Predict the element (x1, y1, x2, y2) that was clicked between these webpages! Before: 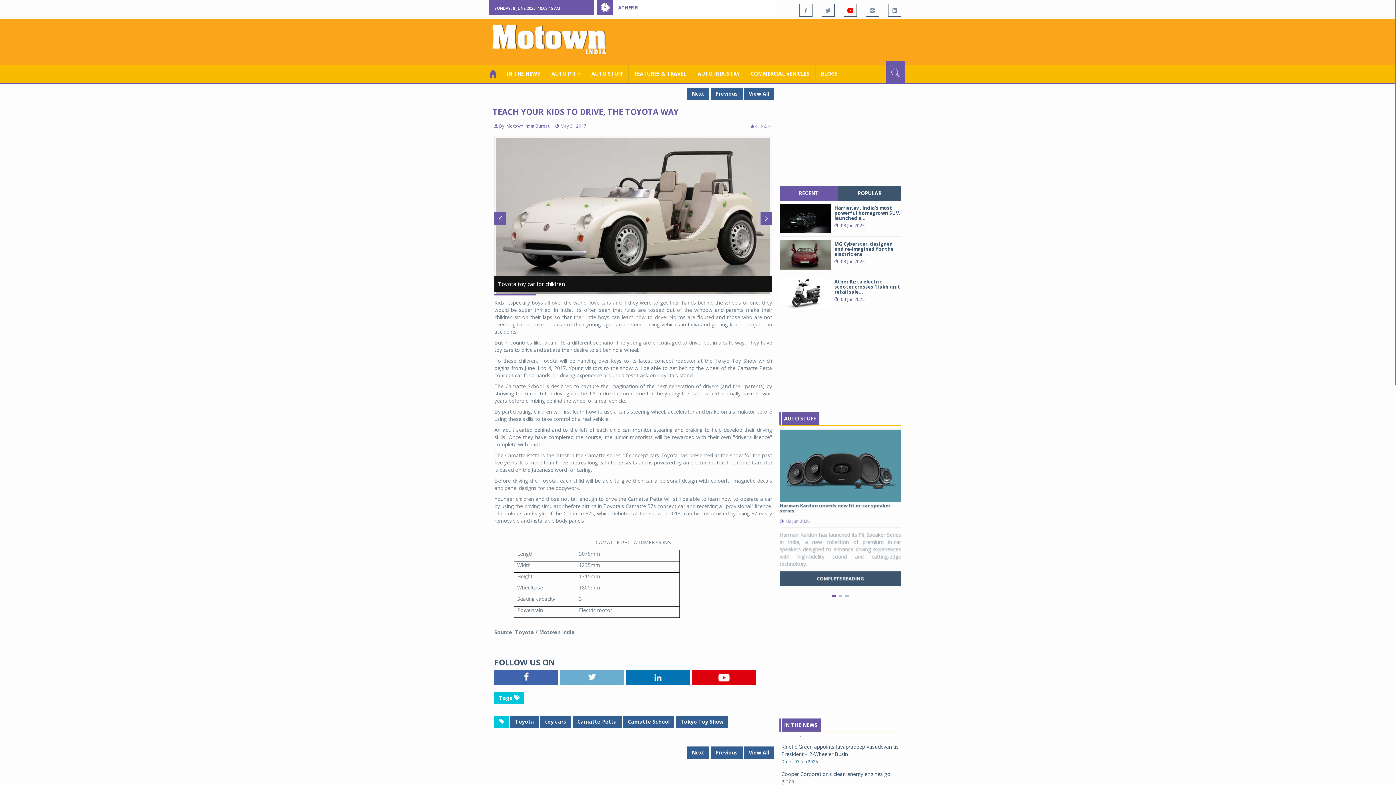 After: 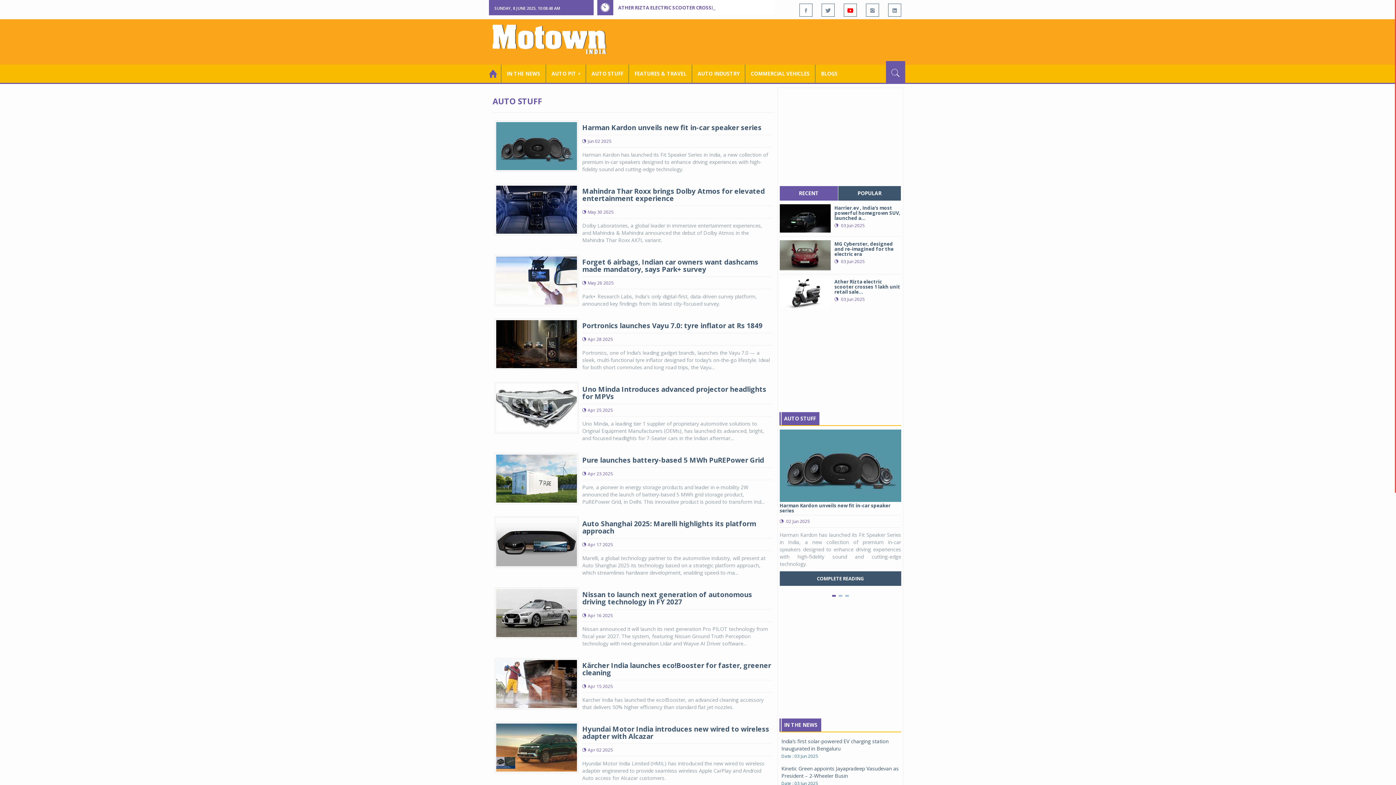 Action: bbox: (784, 415, 815, 422) label: AUTO STUFF